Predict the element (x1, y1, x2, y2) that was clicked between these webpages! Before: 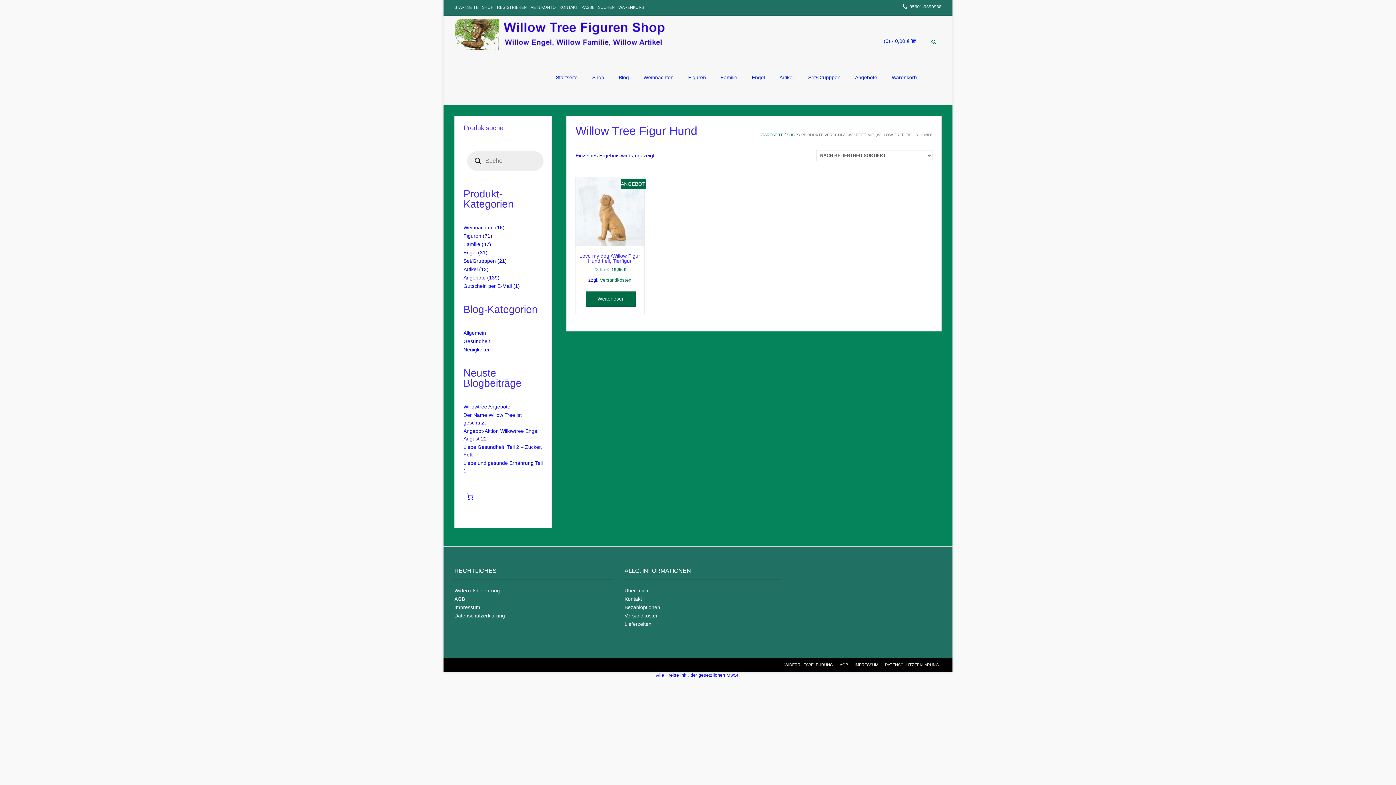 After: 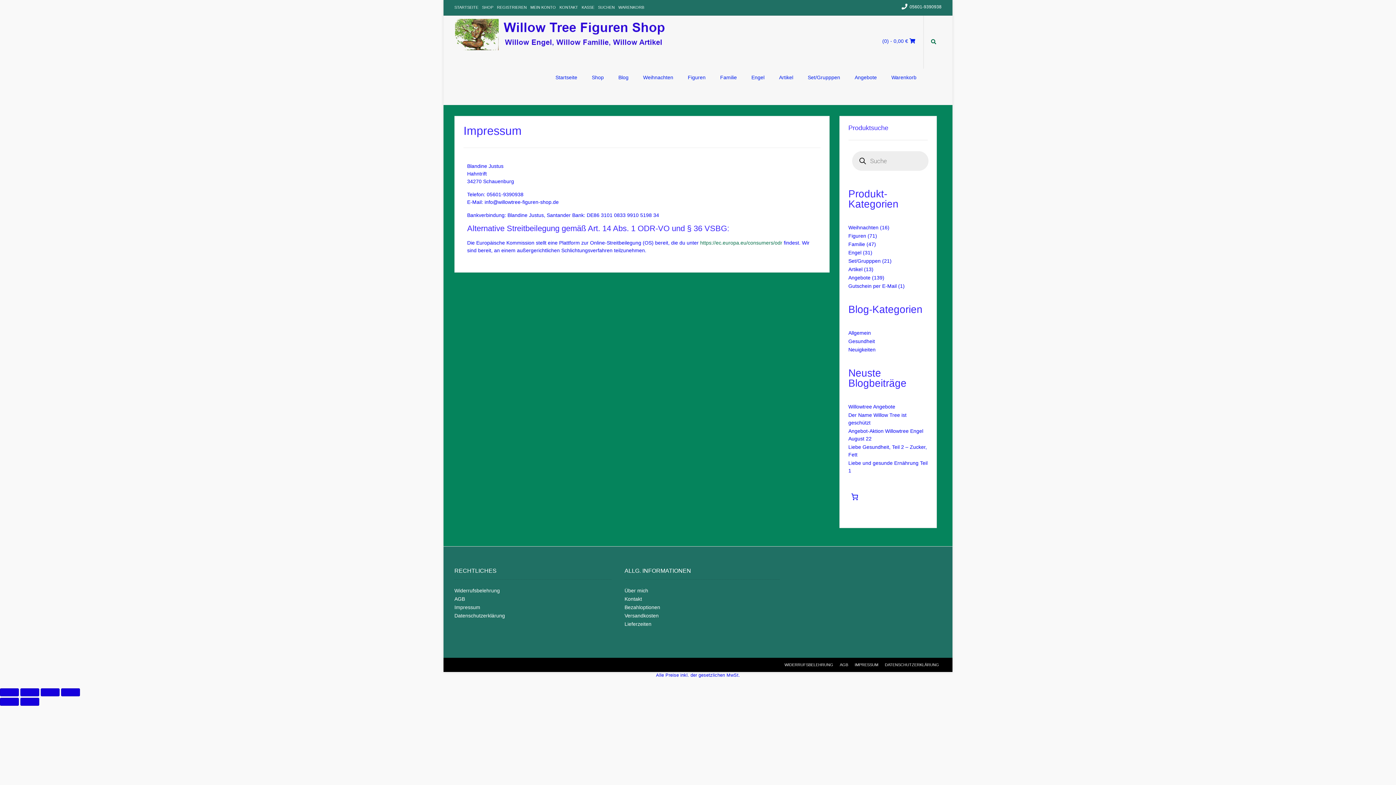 Action: bbox: (854, 662, 878, 667) label: IMPRESSUM